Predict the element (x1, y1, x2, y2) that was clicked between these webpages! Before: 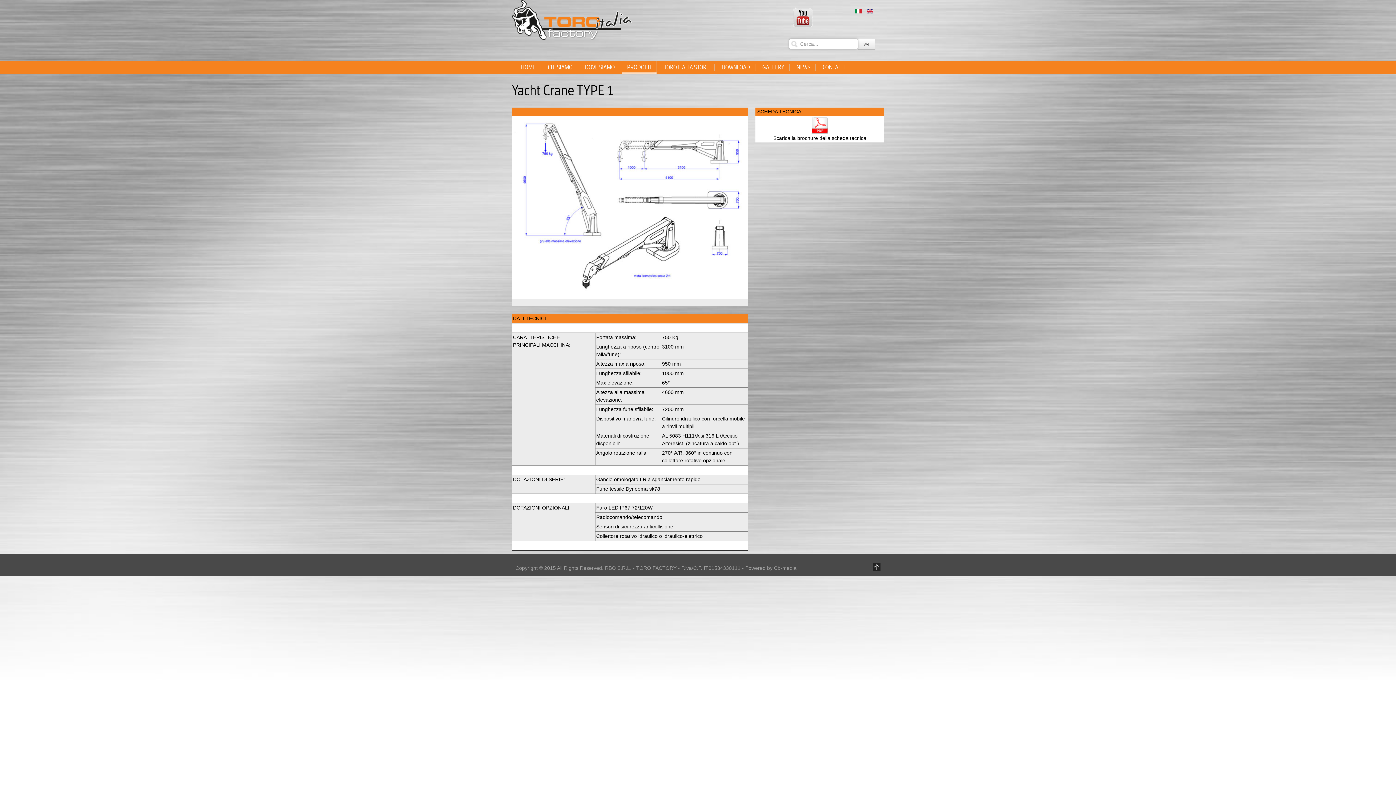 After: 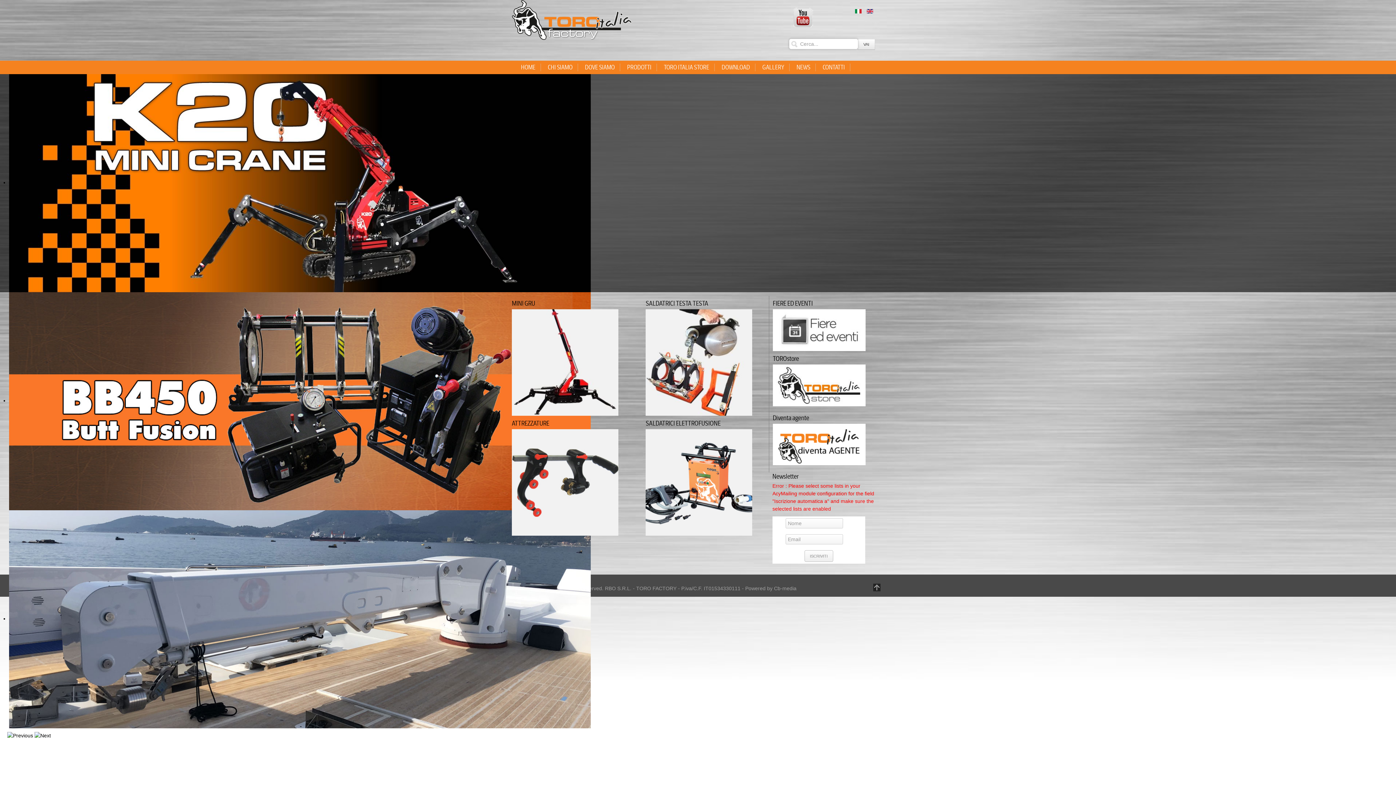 Action: bbox: (515, 60, 541, 74) label: HOME